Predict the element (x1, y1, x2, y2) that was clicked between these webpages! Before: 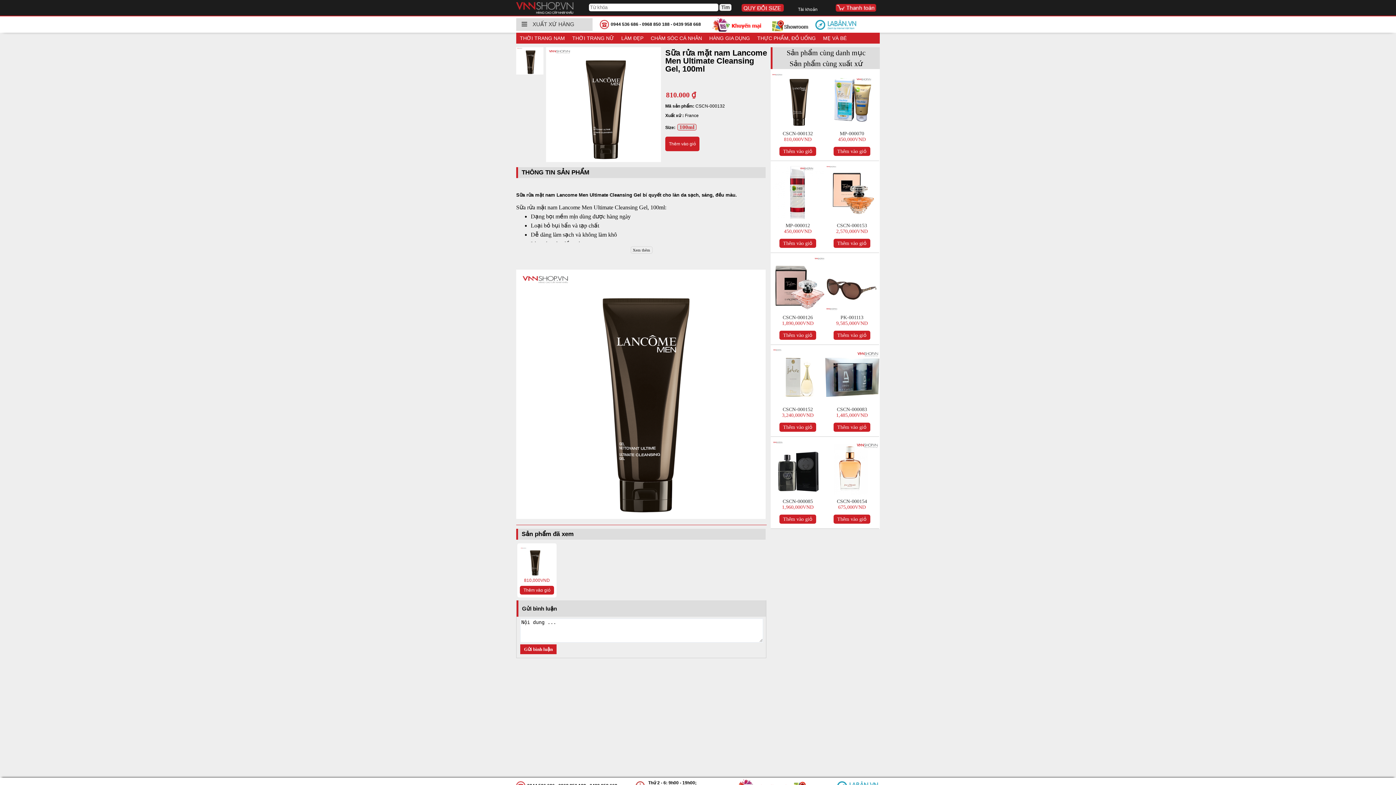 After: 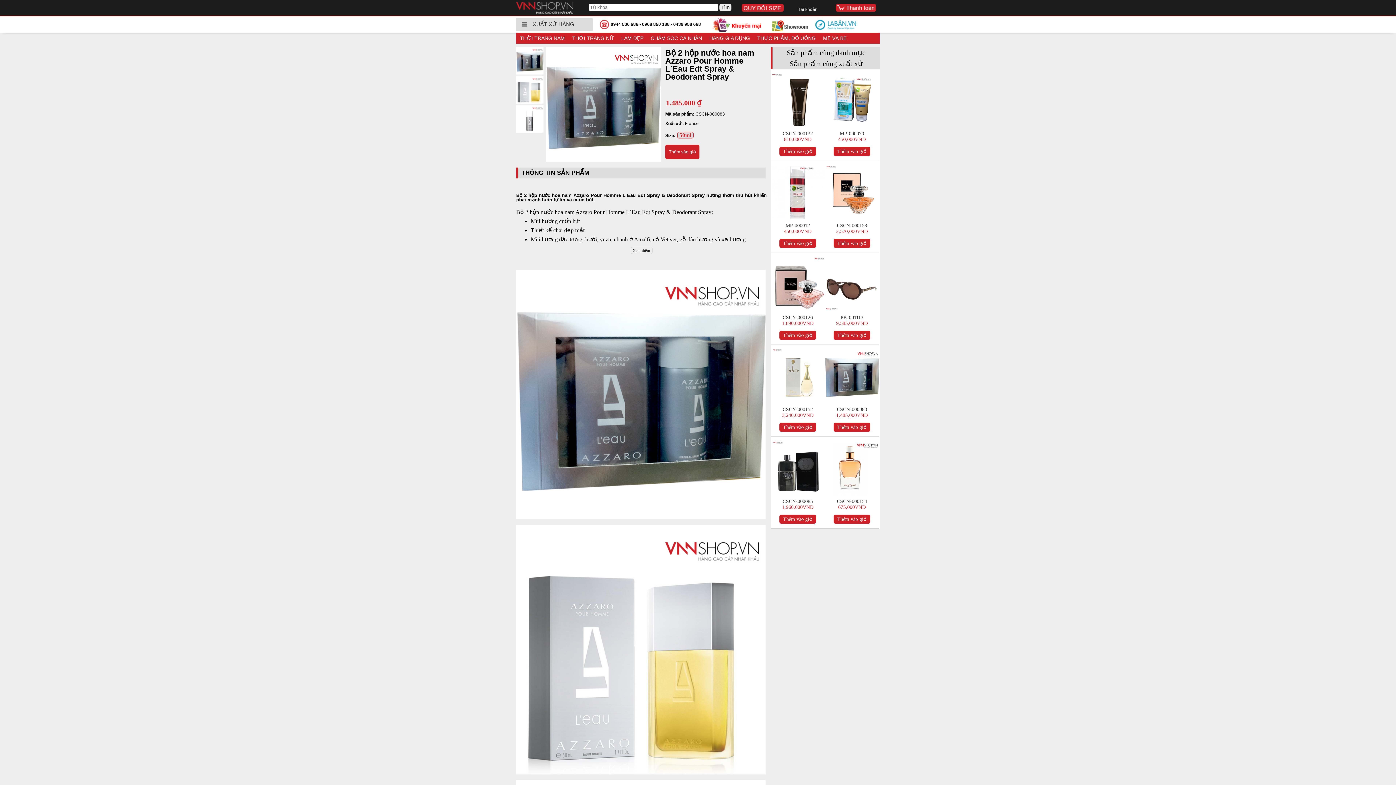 Action: bbox: (825, 399, 879, 404)